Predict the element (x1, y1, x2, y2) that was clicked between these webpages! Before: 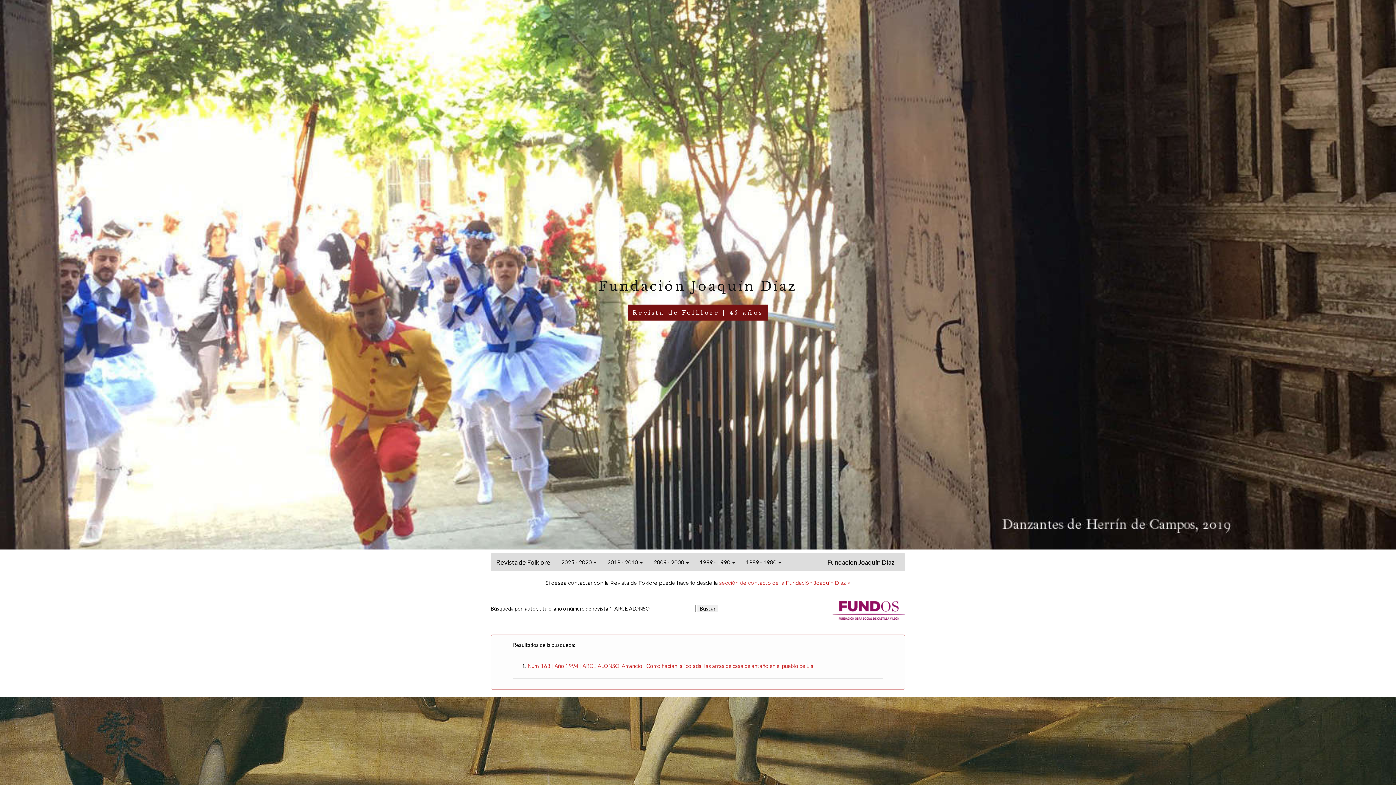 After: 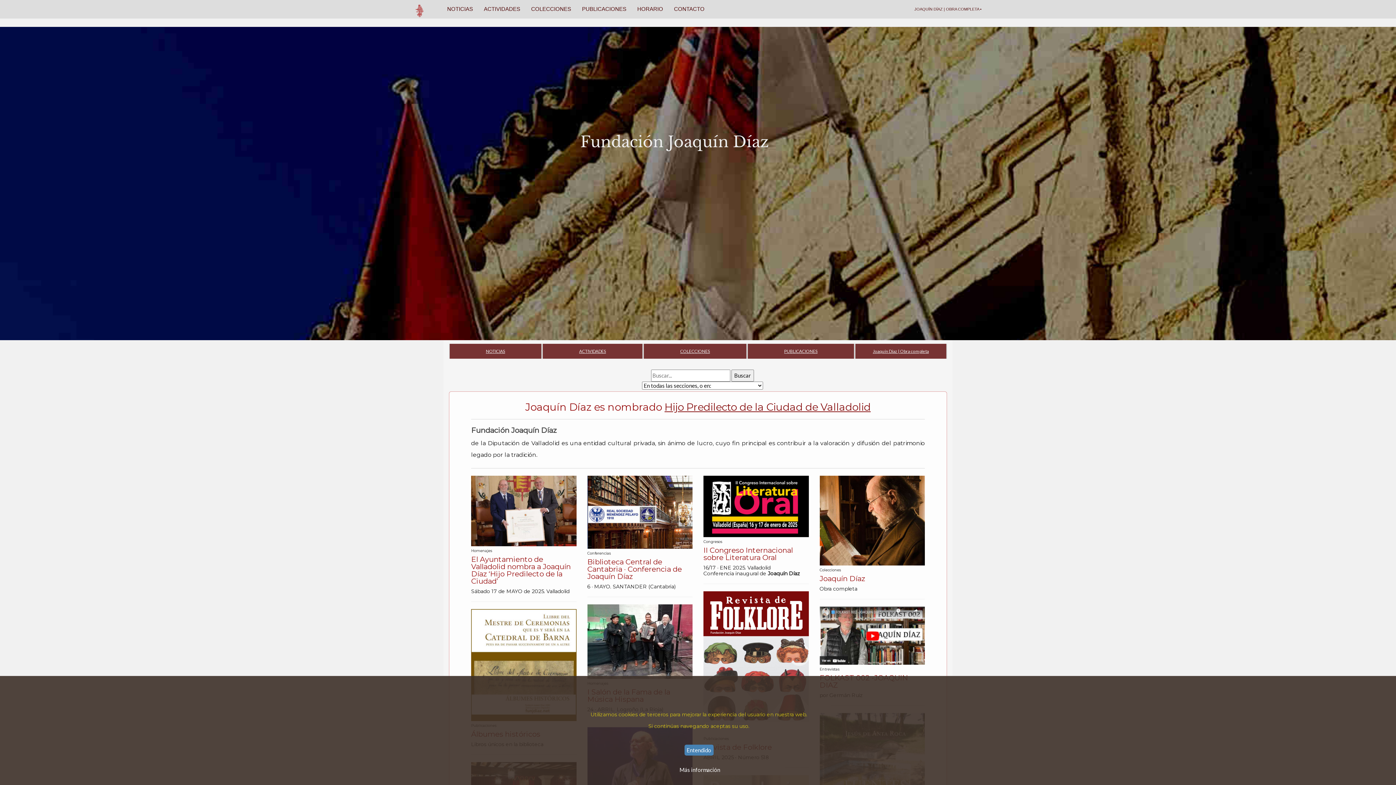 Action: bbox: (822, 553, 900, 571) label: Fundación Joaquín Díaz